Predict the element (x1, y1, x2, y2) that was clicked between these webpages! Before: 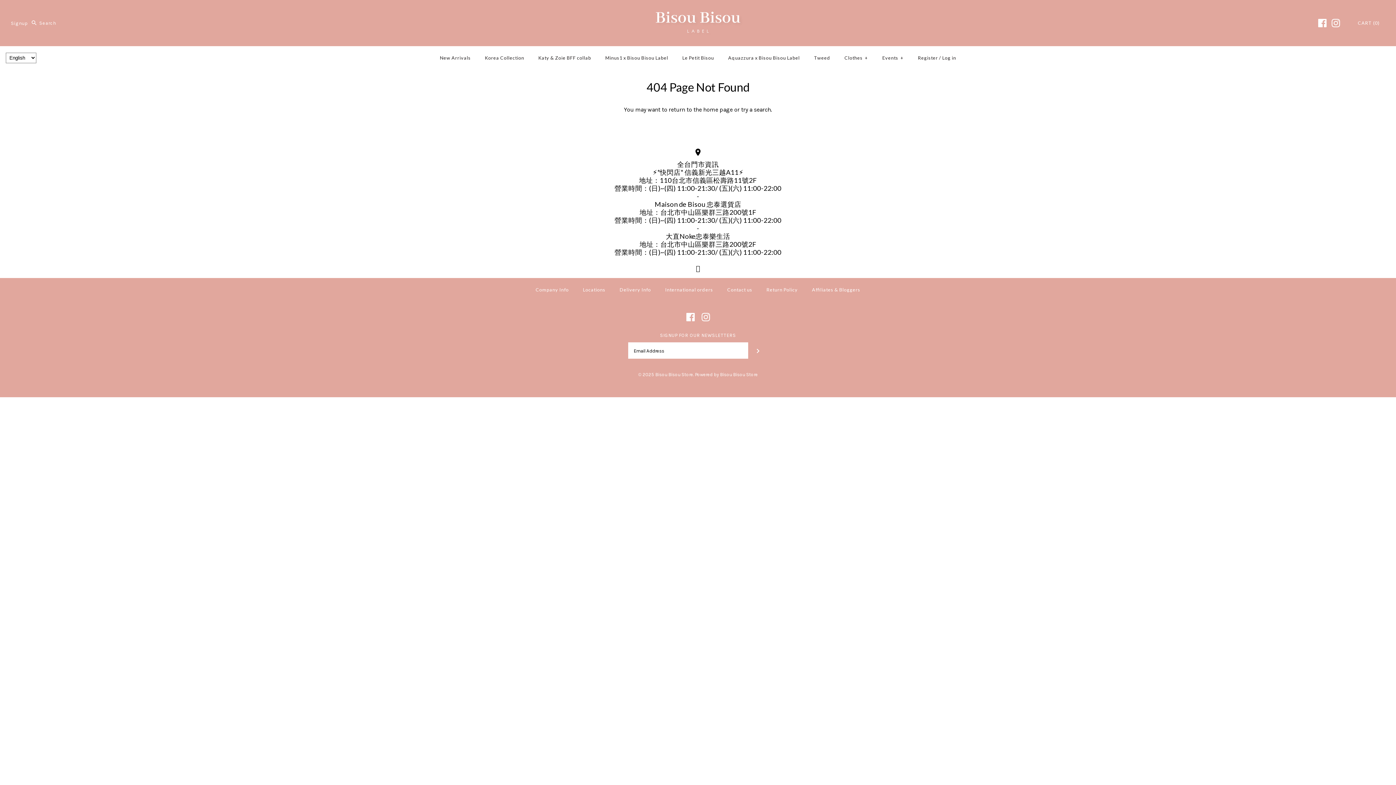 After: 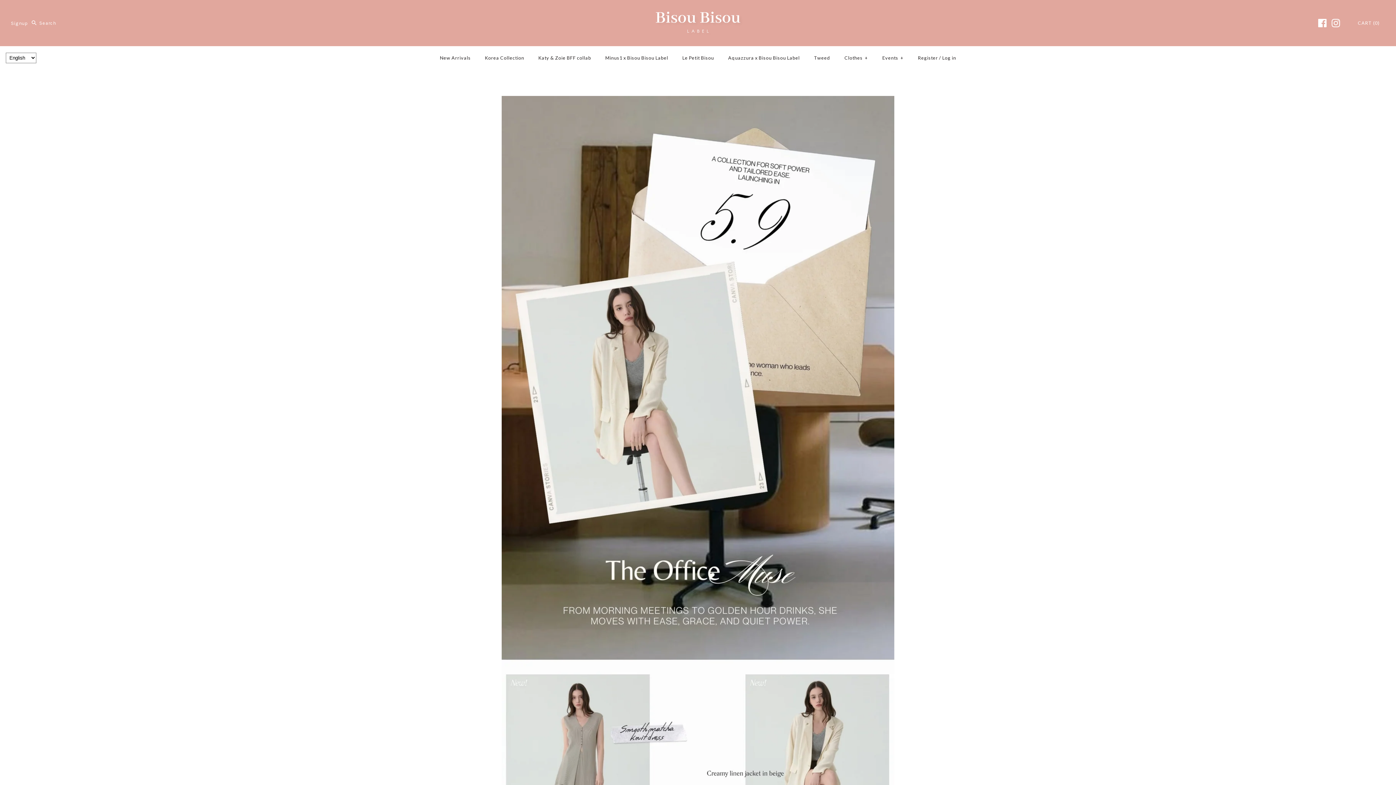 Action: bbox: (703, 106, 732, 112) label: home page